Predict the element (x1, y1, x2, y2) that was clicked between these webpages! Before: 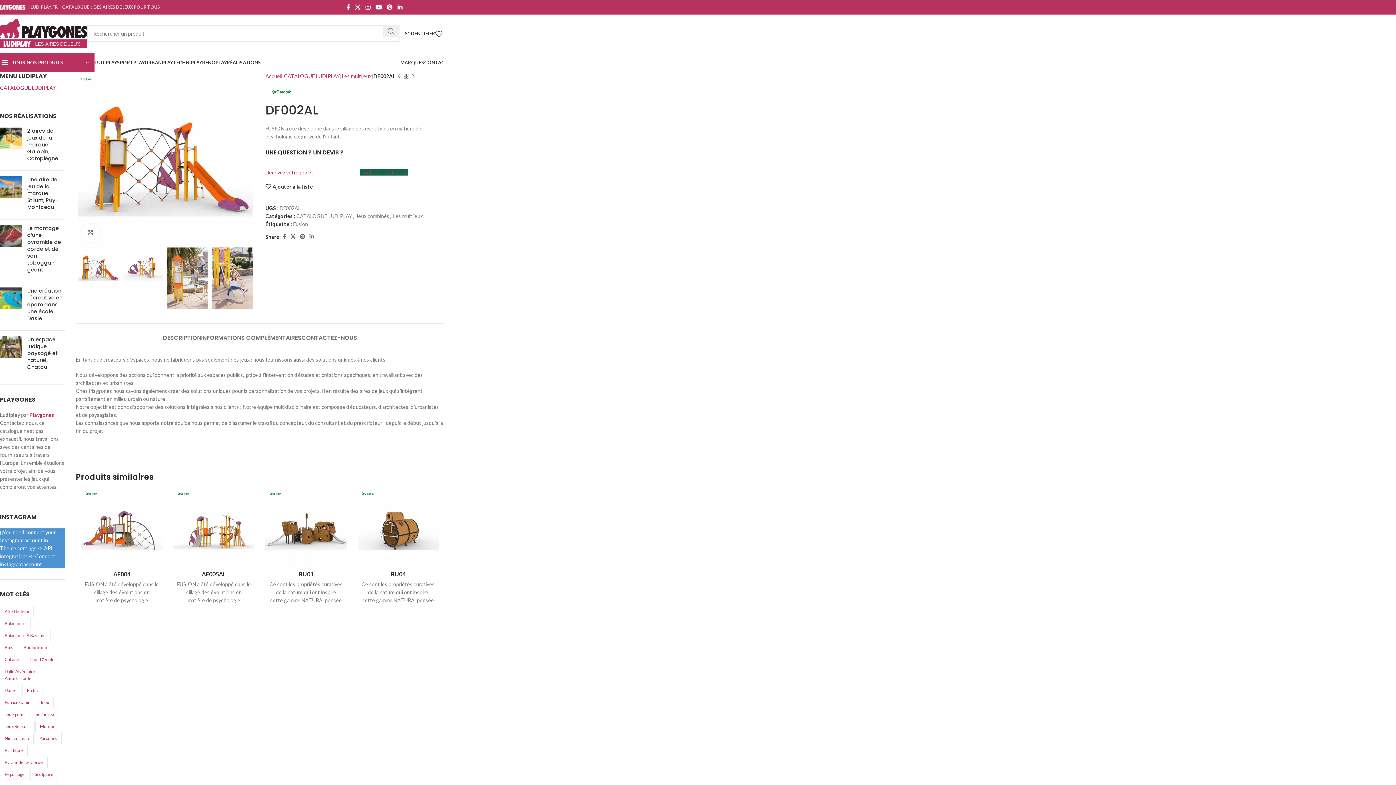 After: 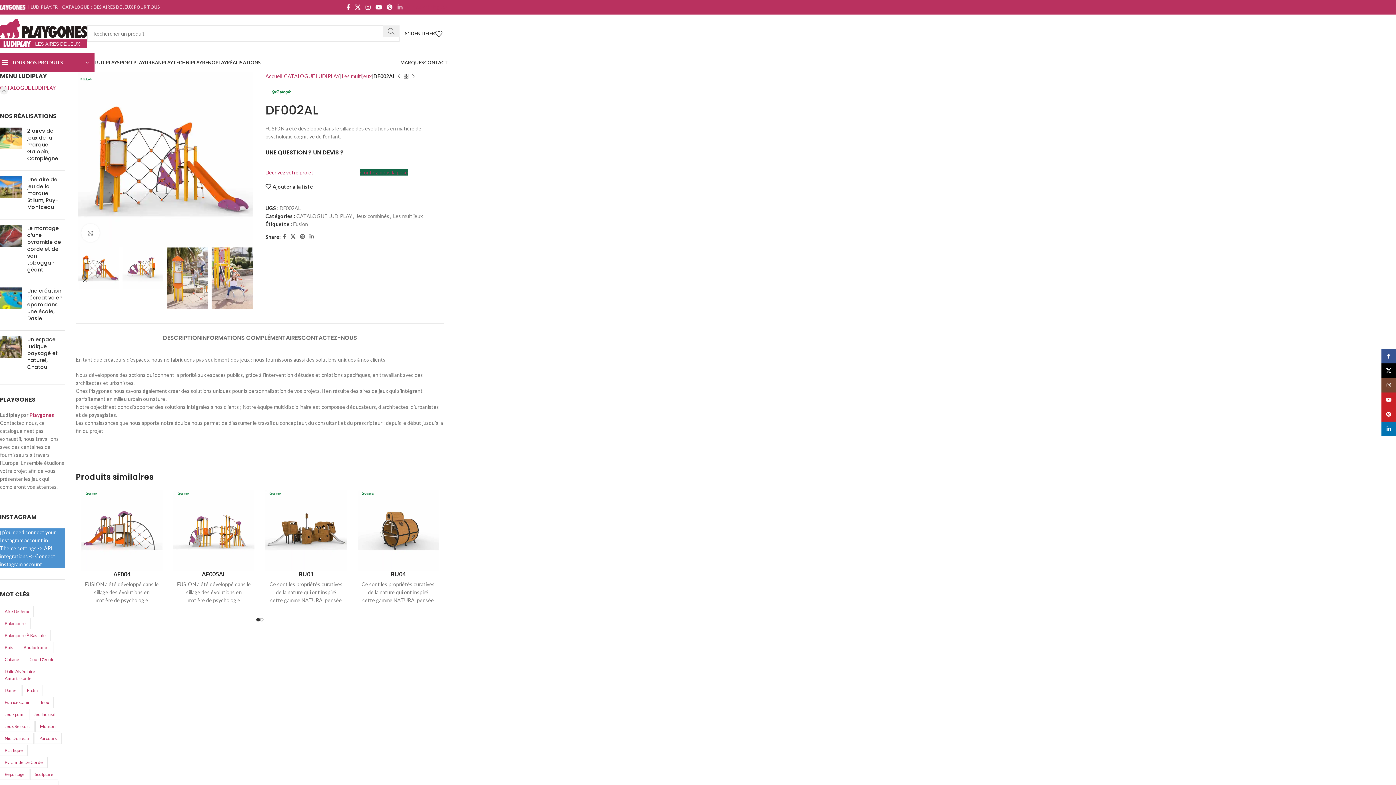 Action: label: Linkedin social link bbox: (395, 1, 405, 12)